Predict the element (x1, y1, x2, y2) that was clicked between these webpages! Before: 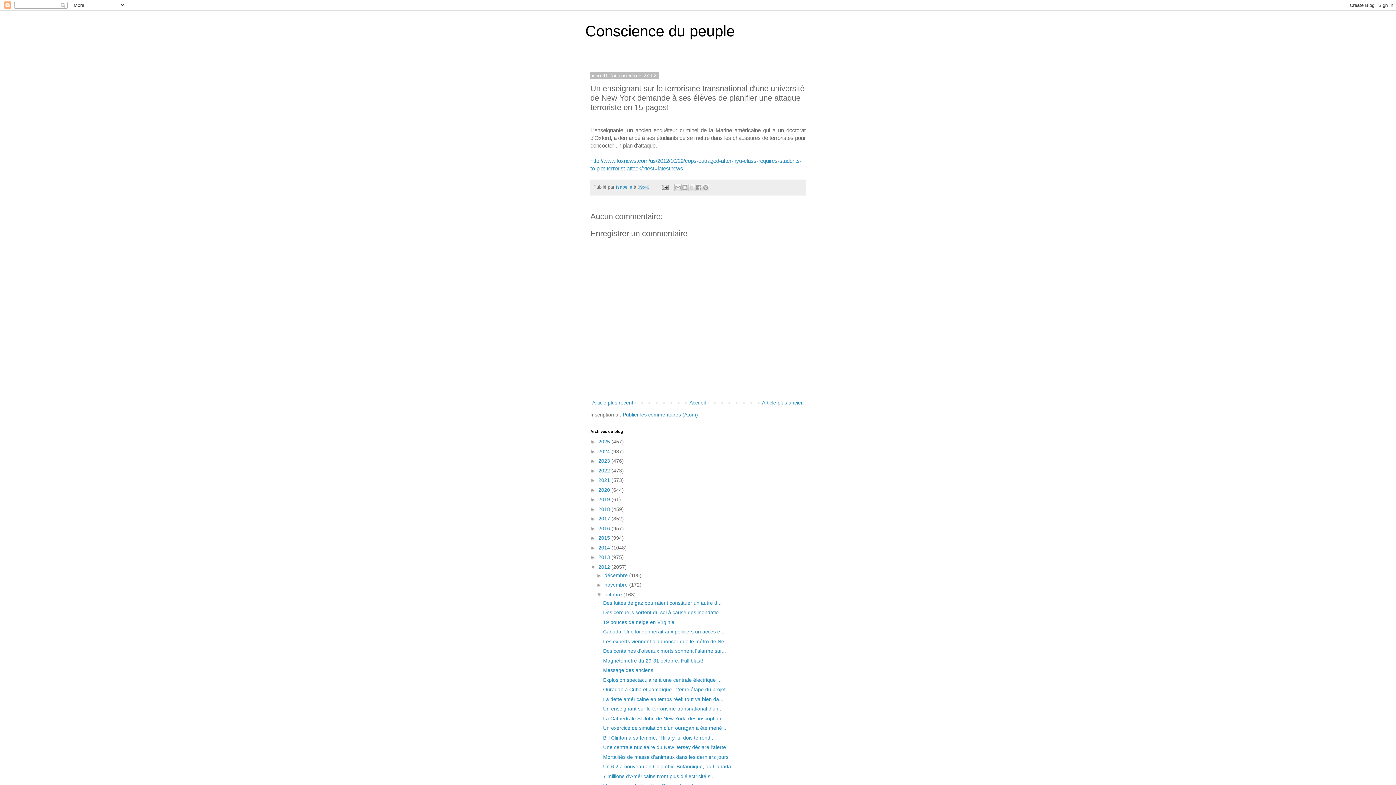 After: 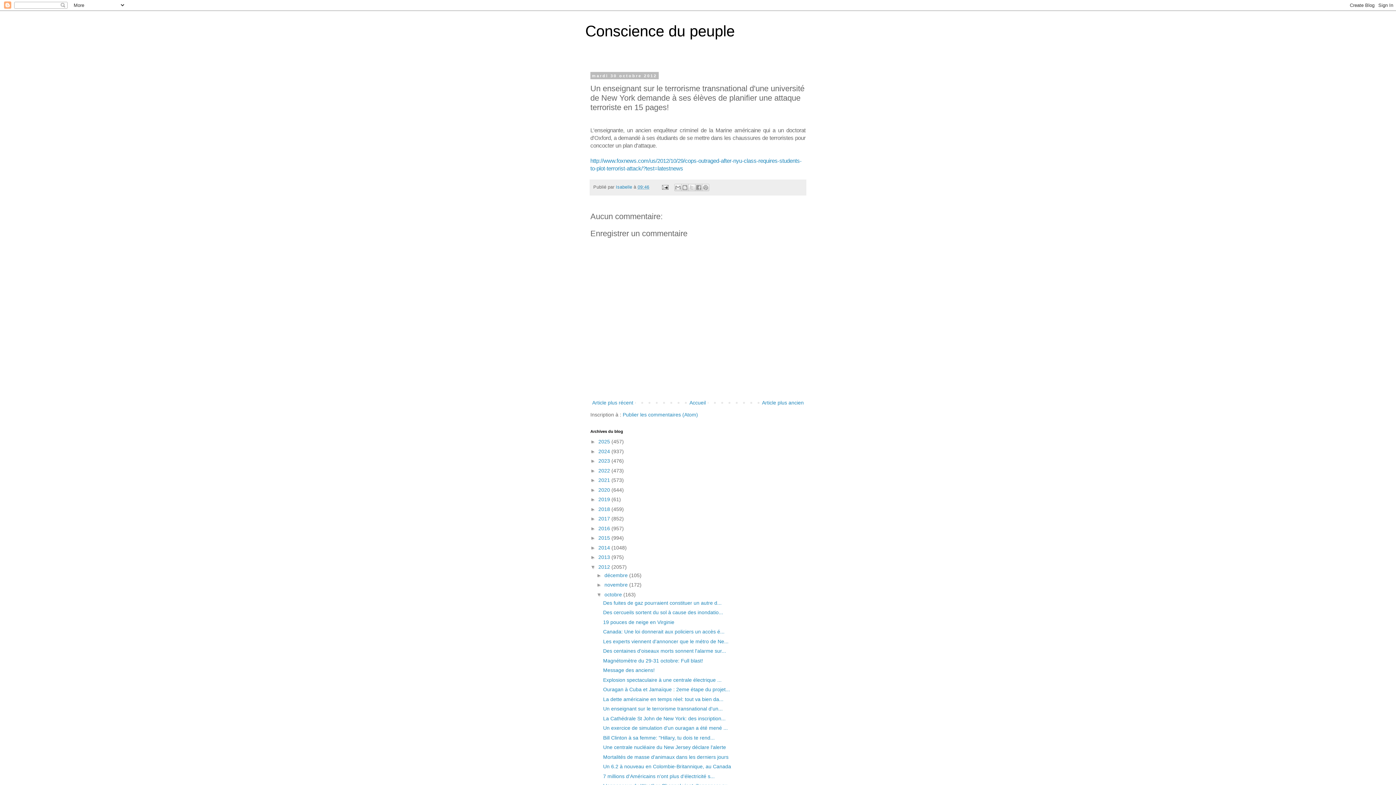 Action: label: 09:46 bbox: (637, 184, 649, 189)